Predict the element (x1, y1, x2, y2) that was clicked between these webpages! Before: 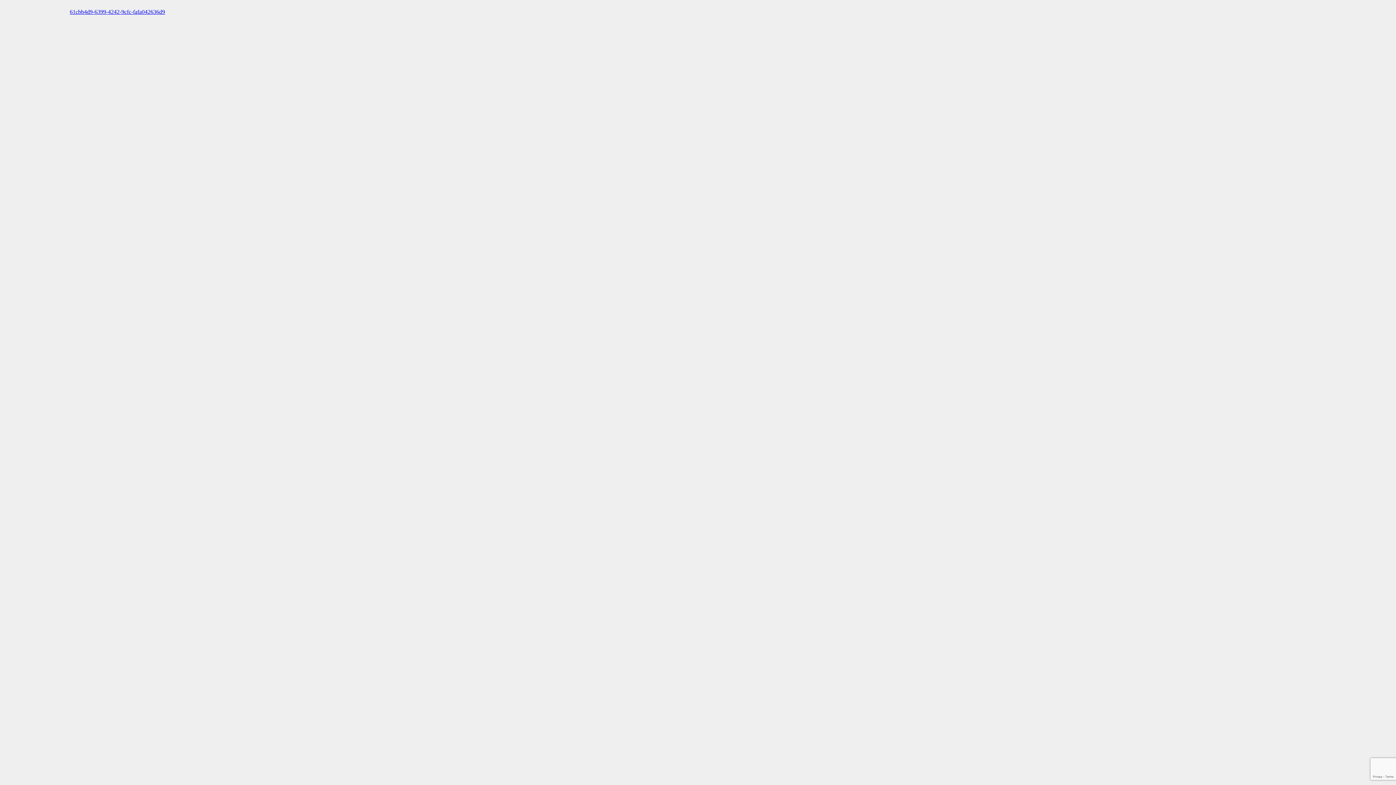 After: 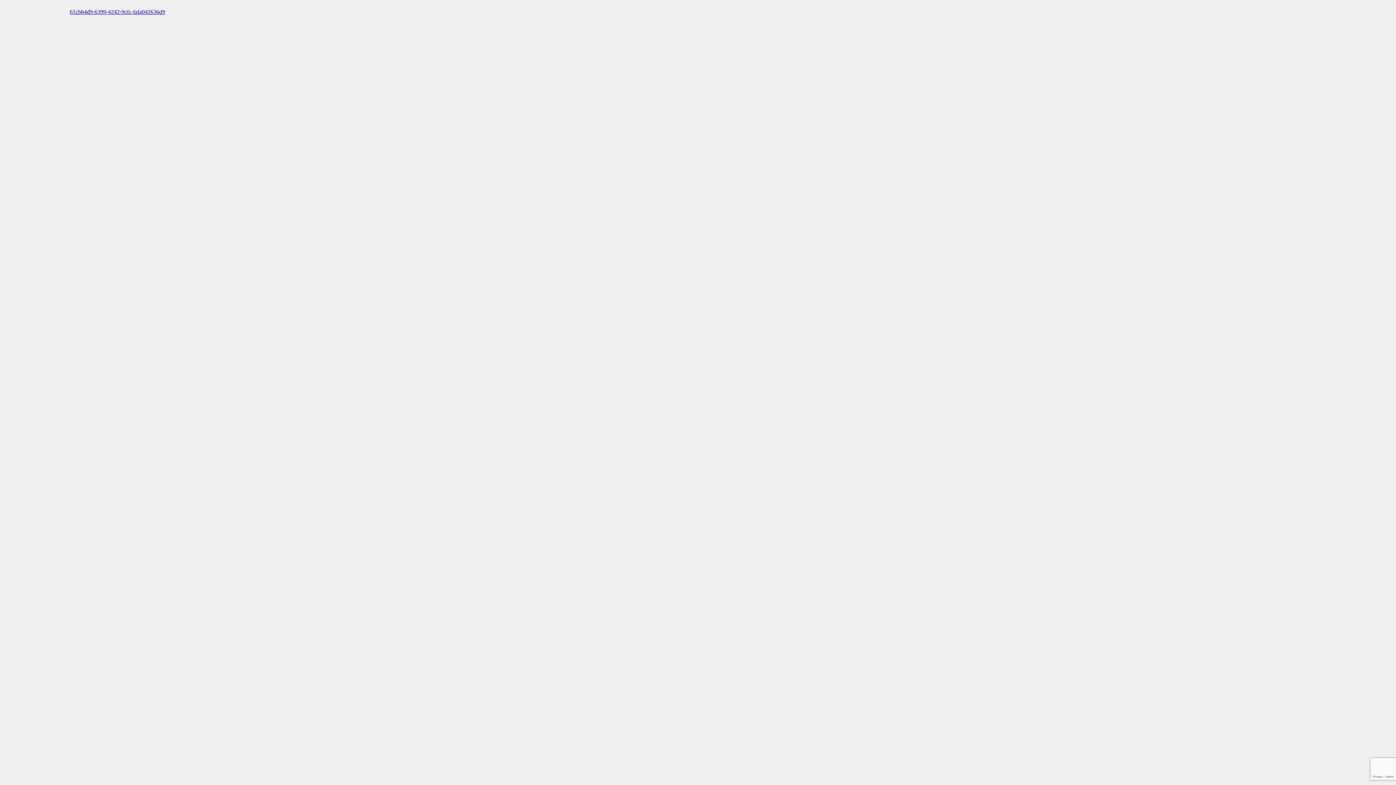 Action: label: 61cbb4d9-6399-4242-9cfc-fafa042636d9 bbox: (69, 8, 165, 14)